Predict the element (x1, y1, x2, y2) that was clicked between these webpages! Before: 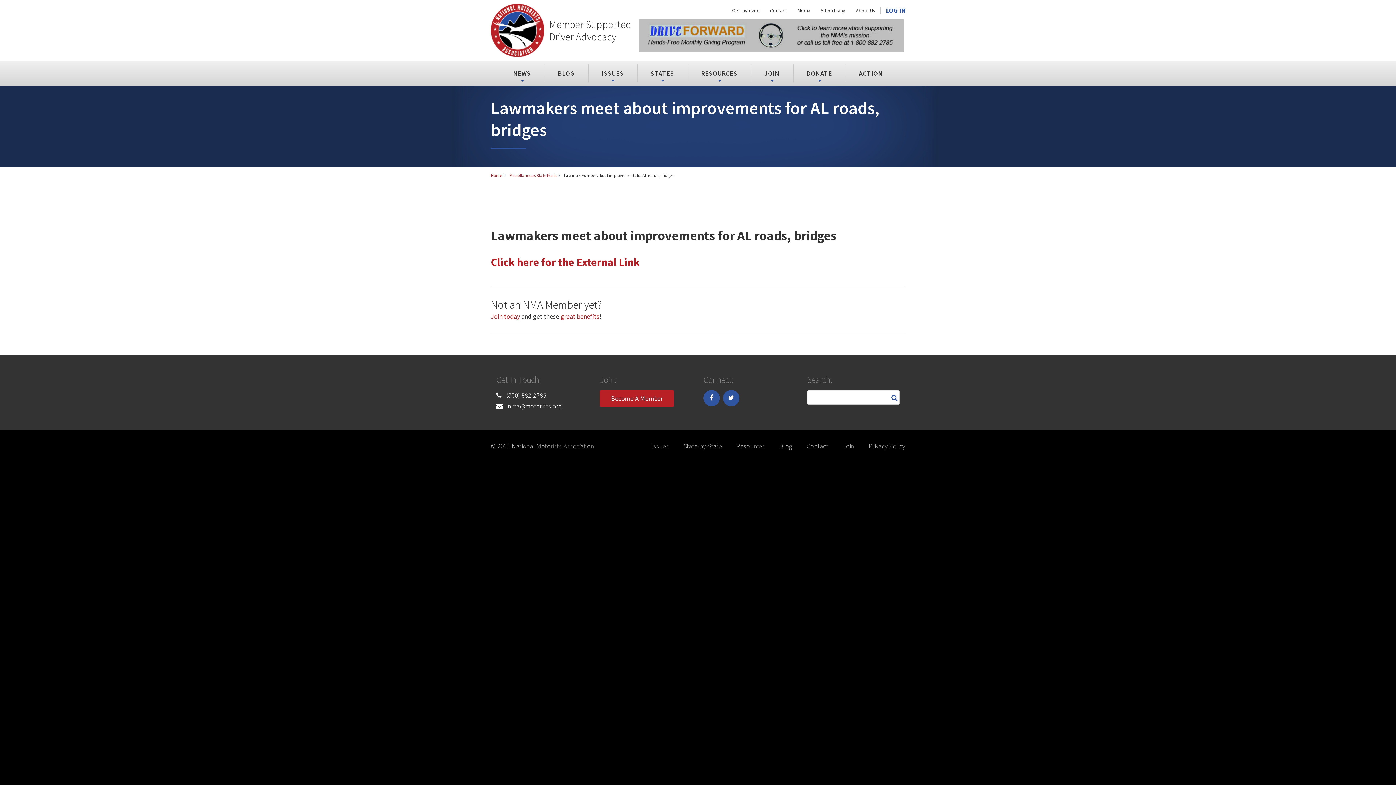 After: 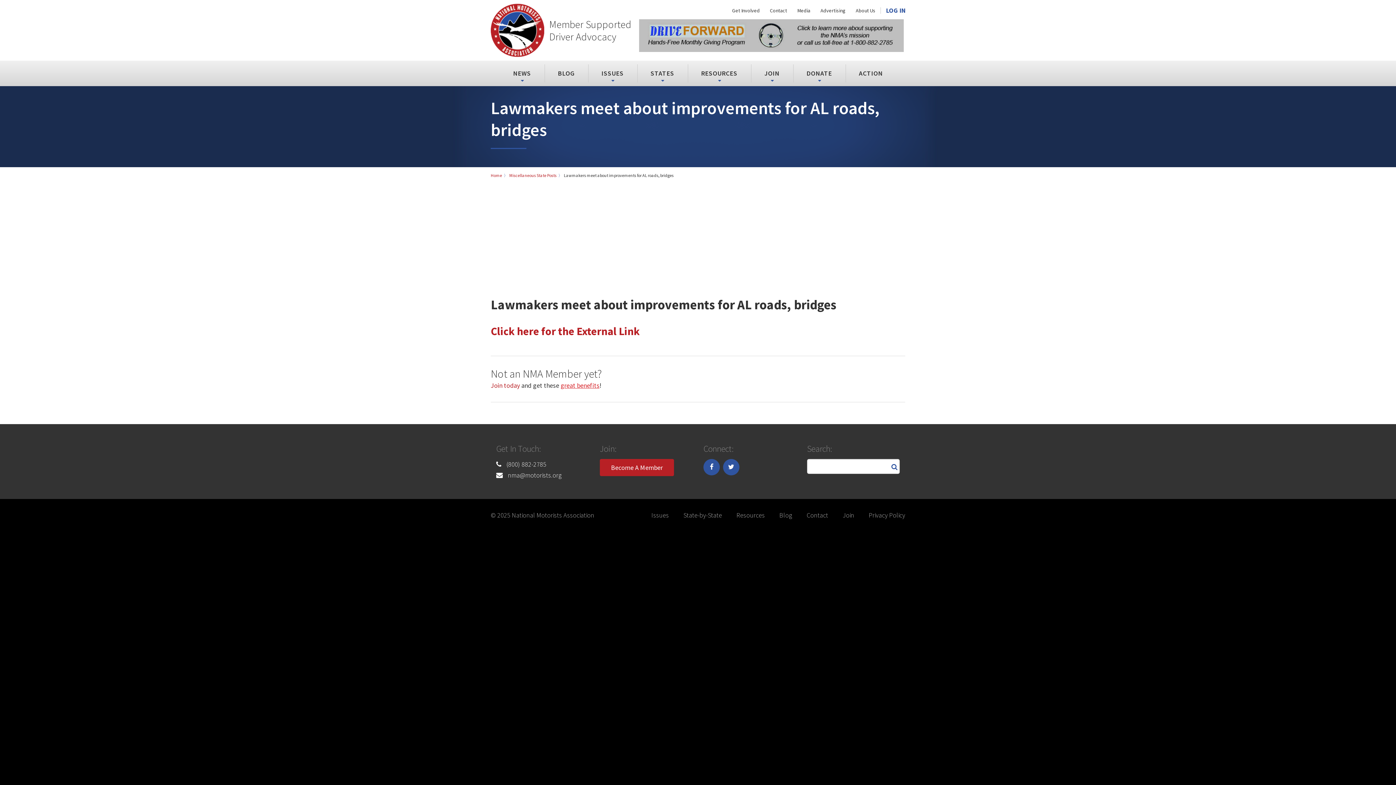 Action: bbox: (560, 312, 599, 320) label: great benefits